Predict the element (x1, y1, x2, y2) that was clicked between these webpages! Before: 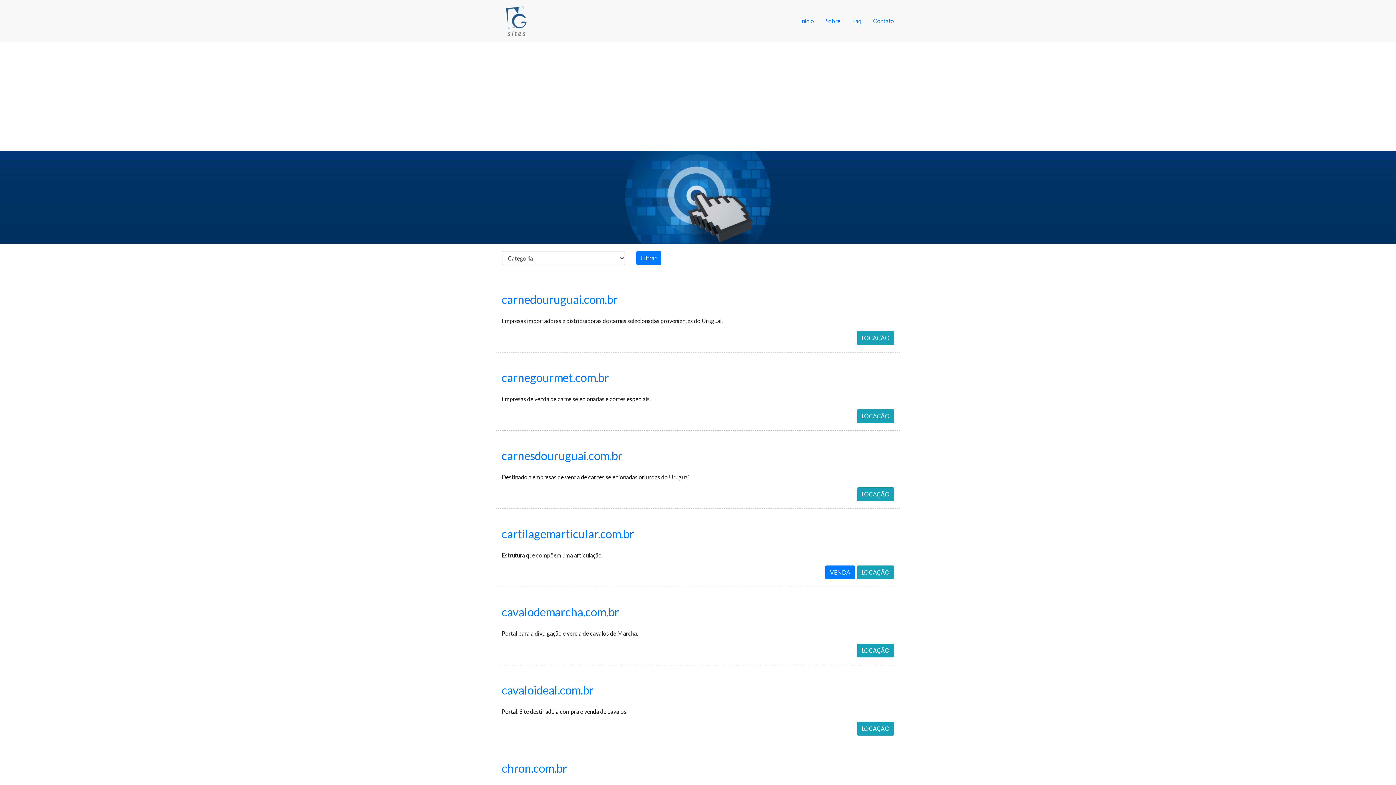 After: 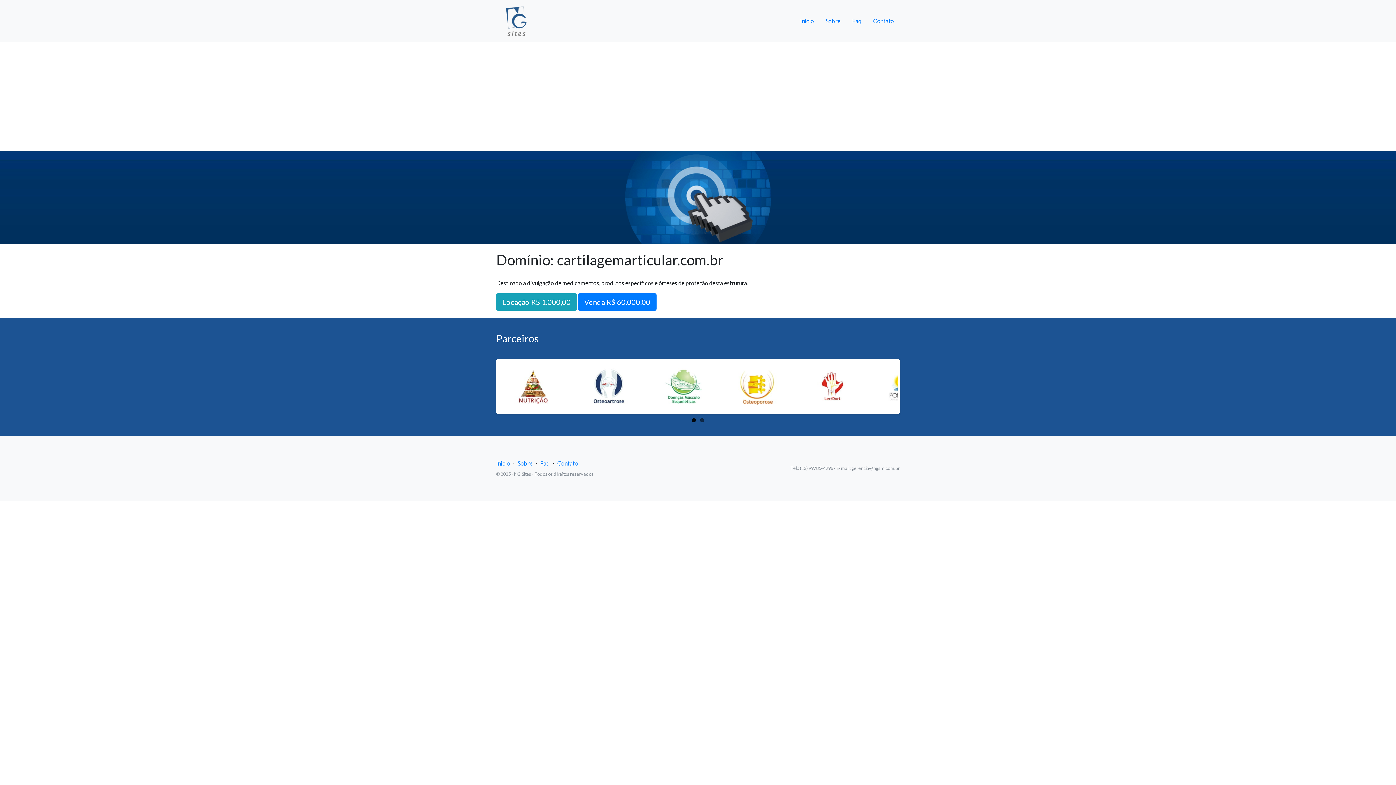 Action: label: LOCAÇÃO bbox: (857, 565, 894, 579)